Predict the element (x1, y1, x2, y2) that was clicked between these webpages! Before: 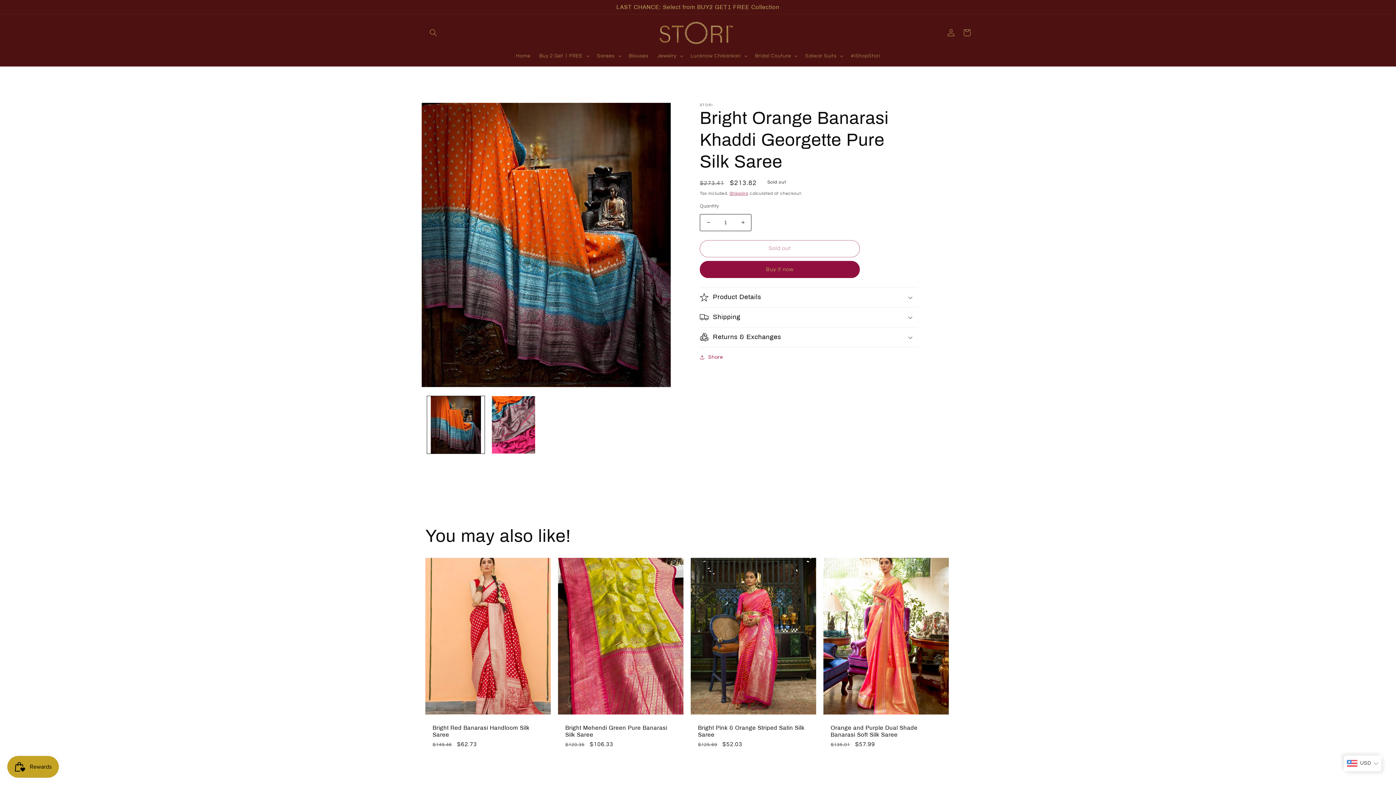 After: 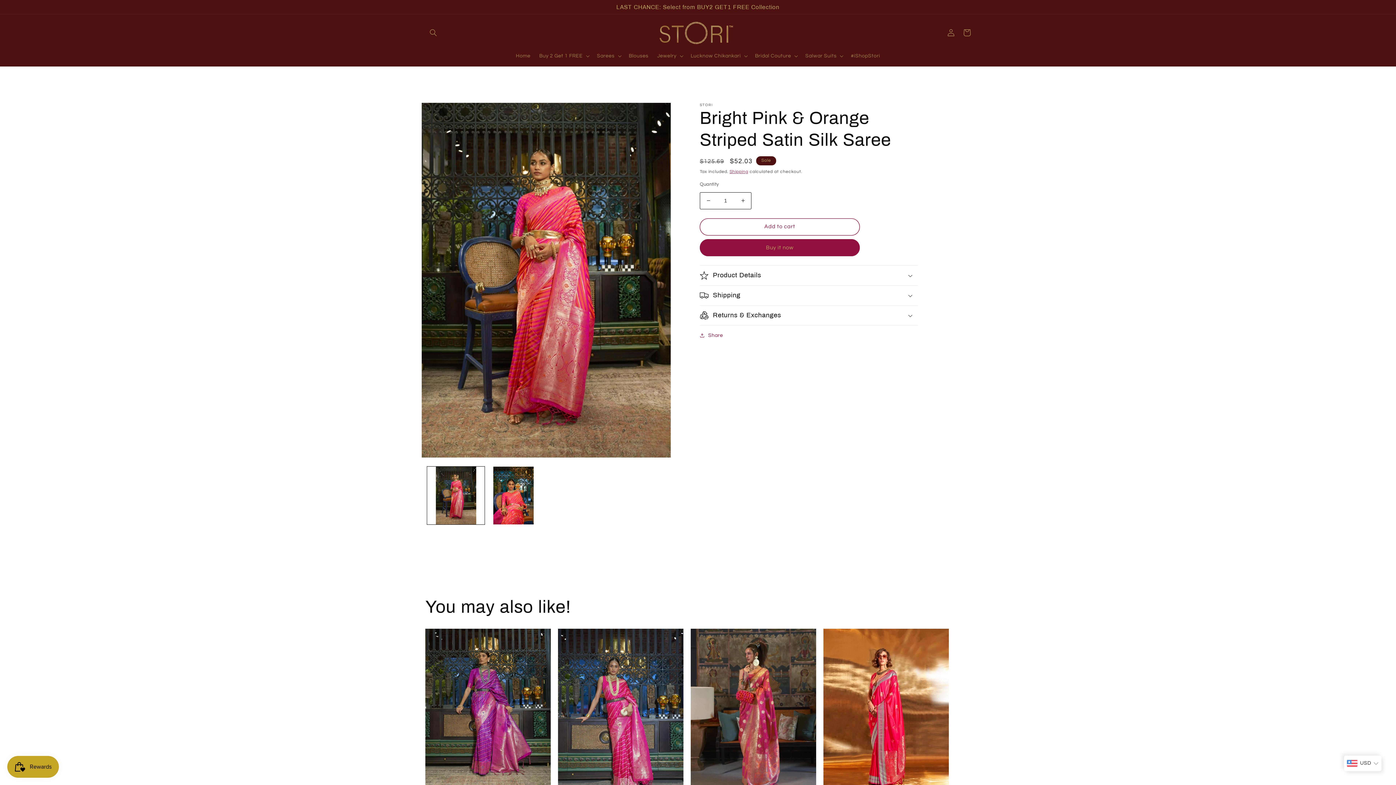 Action: bbox: (698, 724, 809, 738) label: Bright Pink & Orange Striped Satin Silk Saree